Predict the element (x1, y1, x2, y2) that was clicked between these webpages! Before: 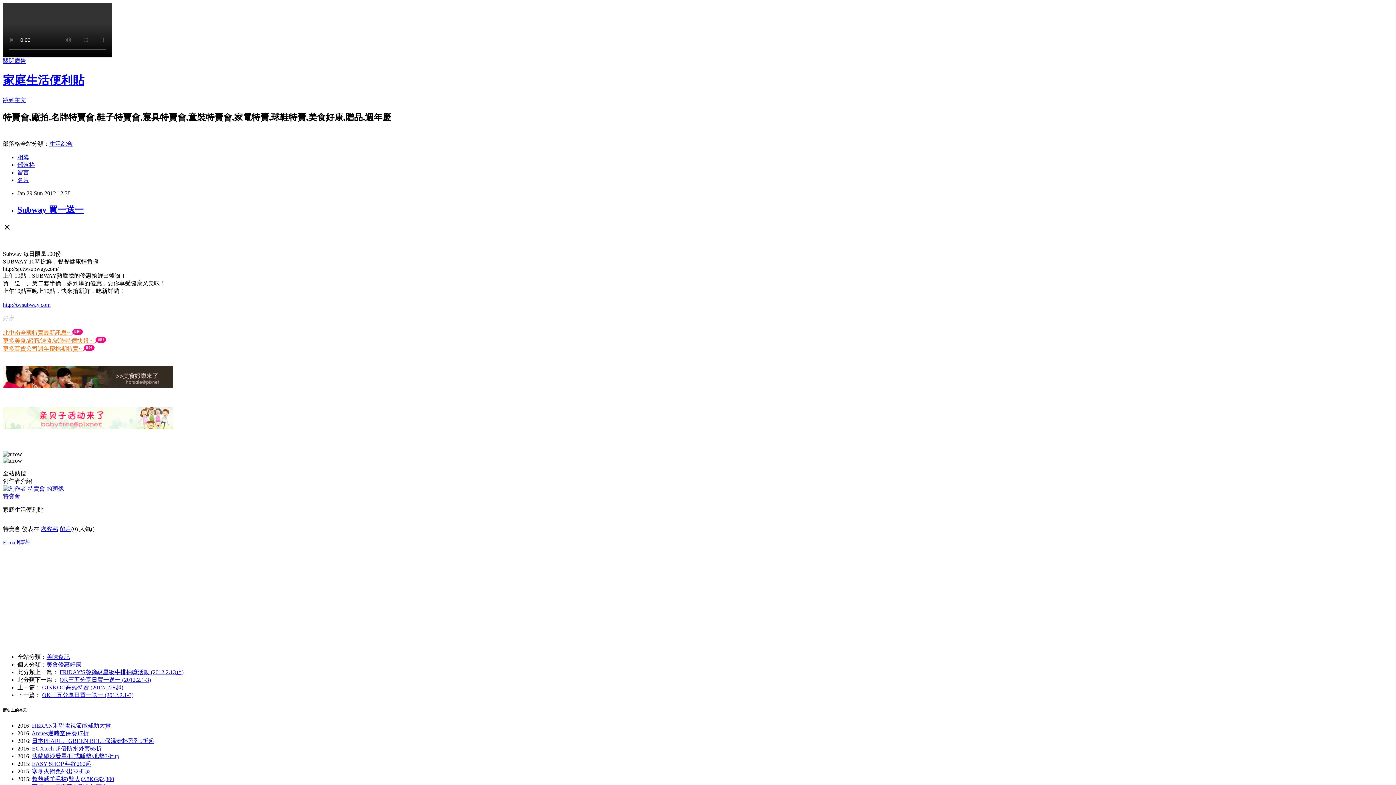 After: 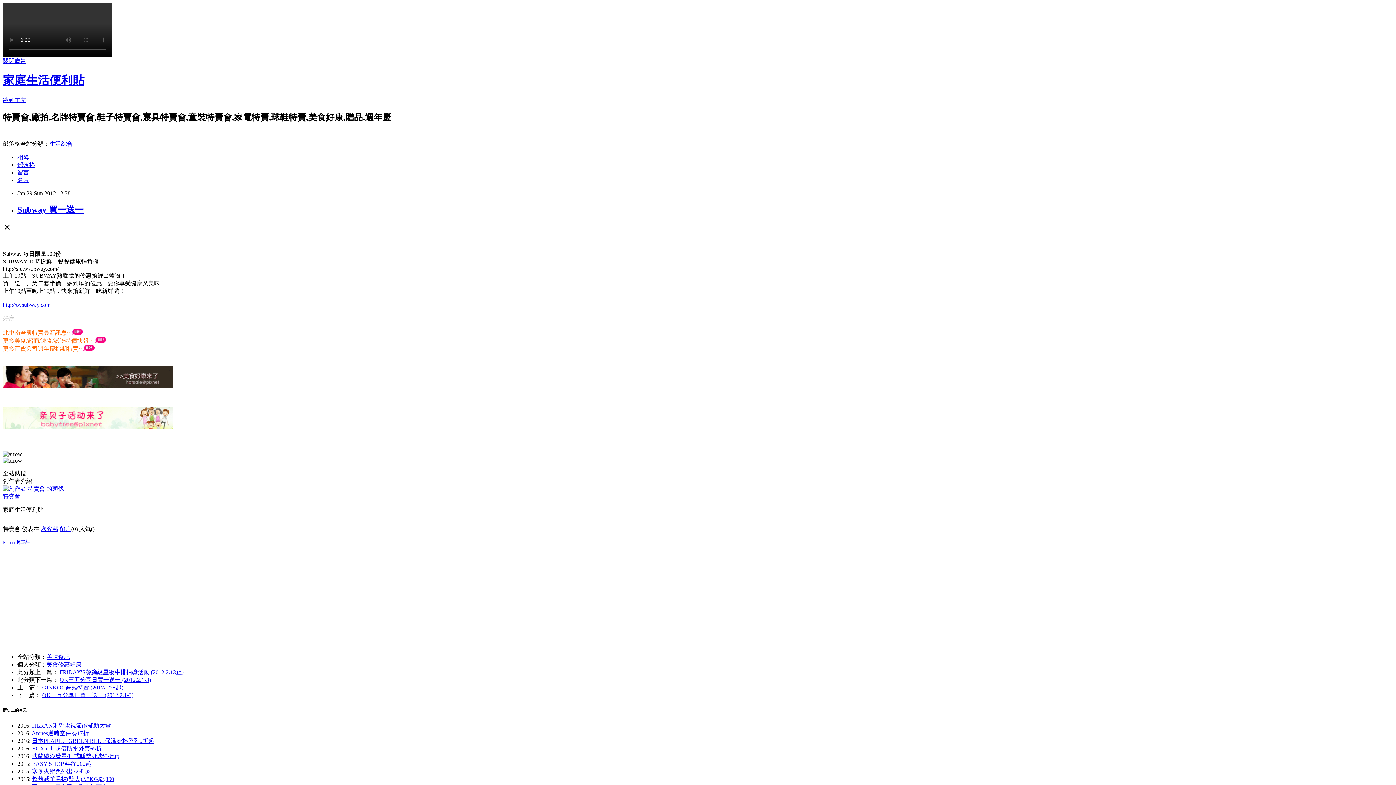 Action: bbox: (2, 57, 26, 64) label: 關閉廣告